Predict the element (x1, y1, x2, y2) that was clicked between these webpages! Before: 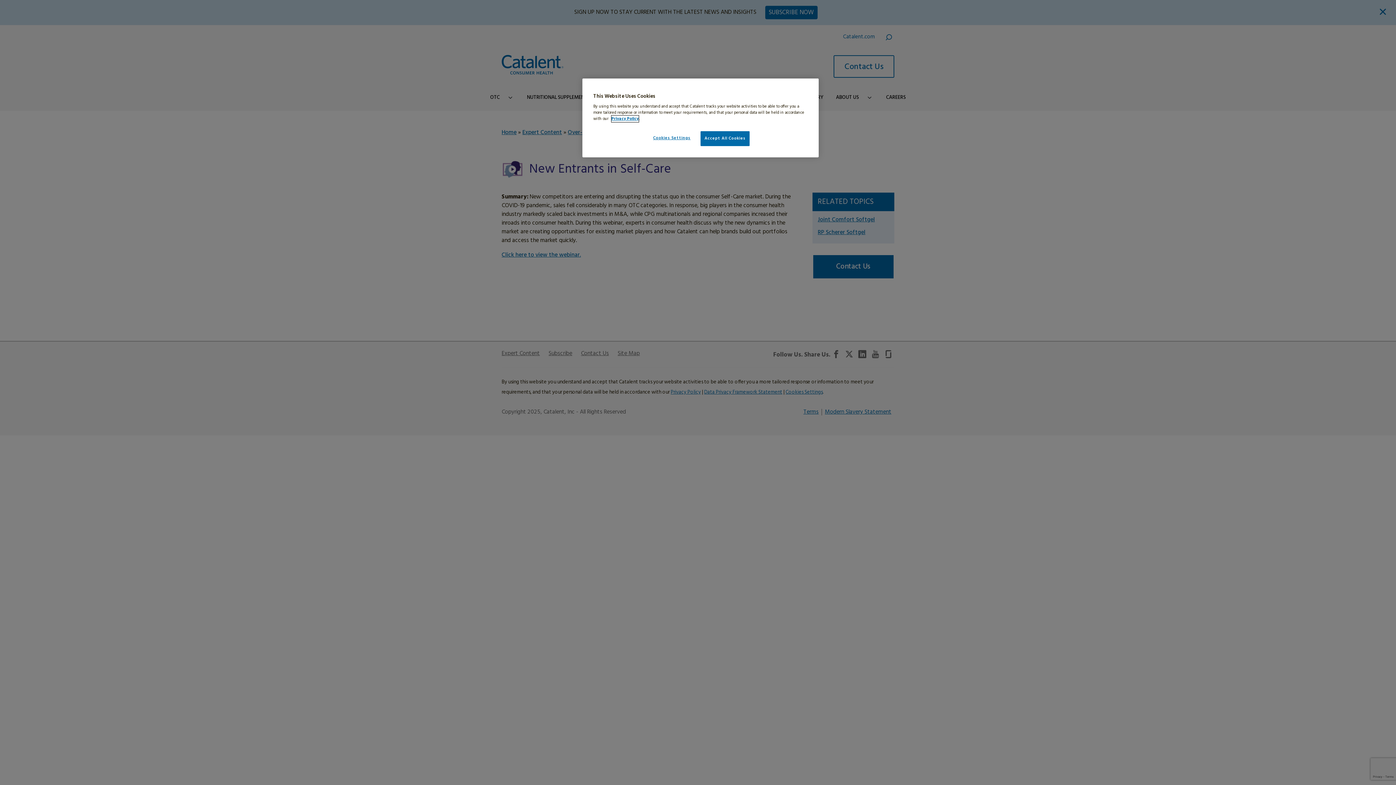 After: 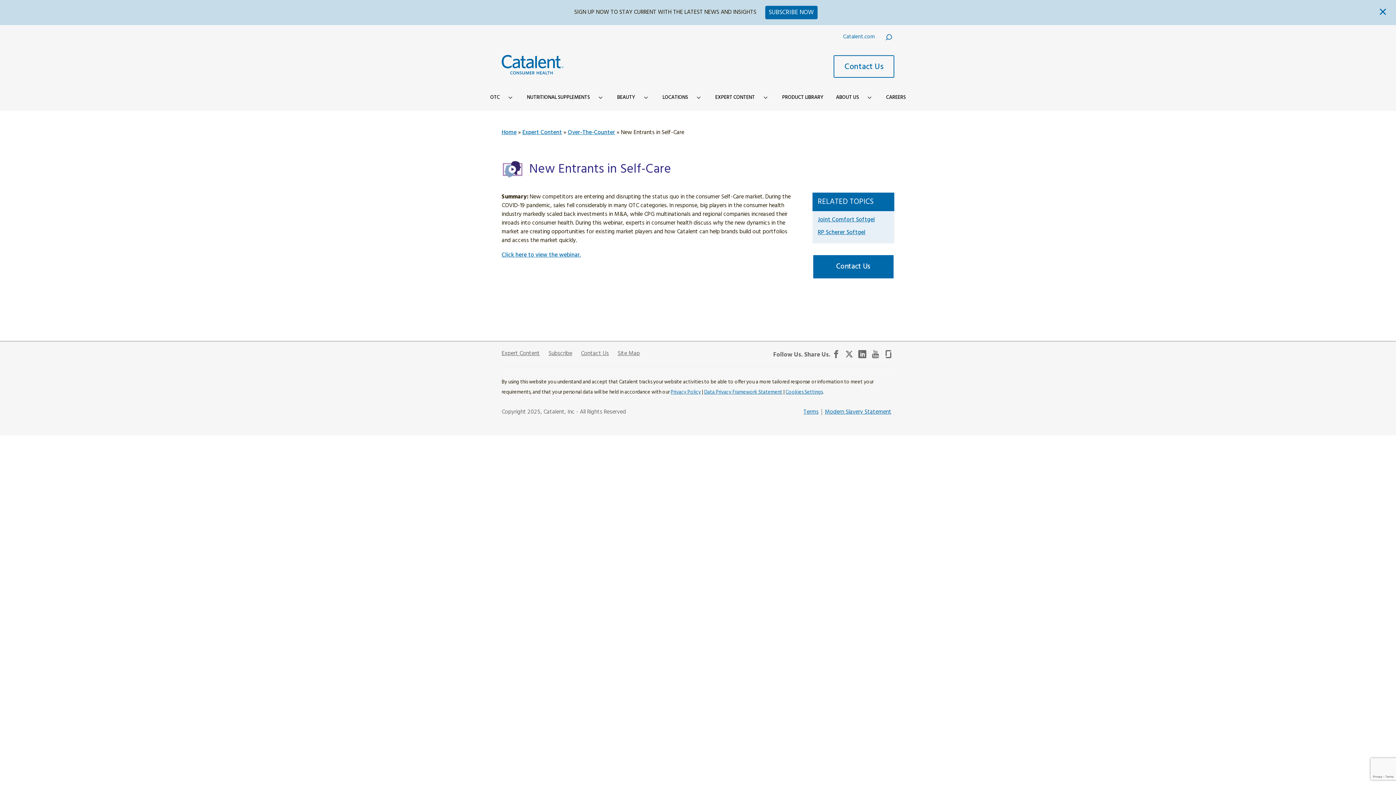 Action: label: Accept All Cookies bbox: (700, 131, 749, 146)